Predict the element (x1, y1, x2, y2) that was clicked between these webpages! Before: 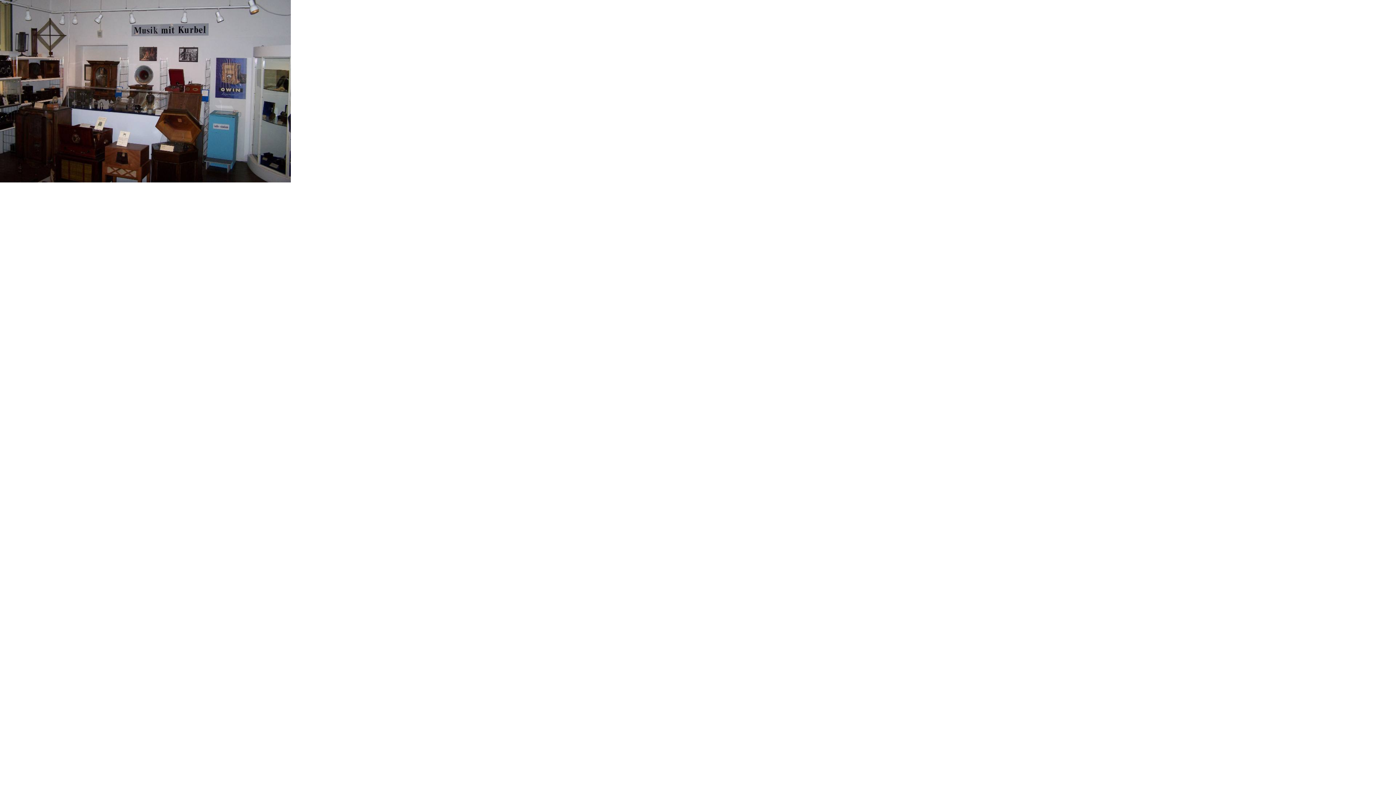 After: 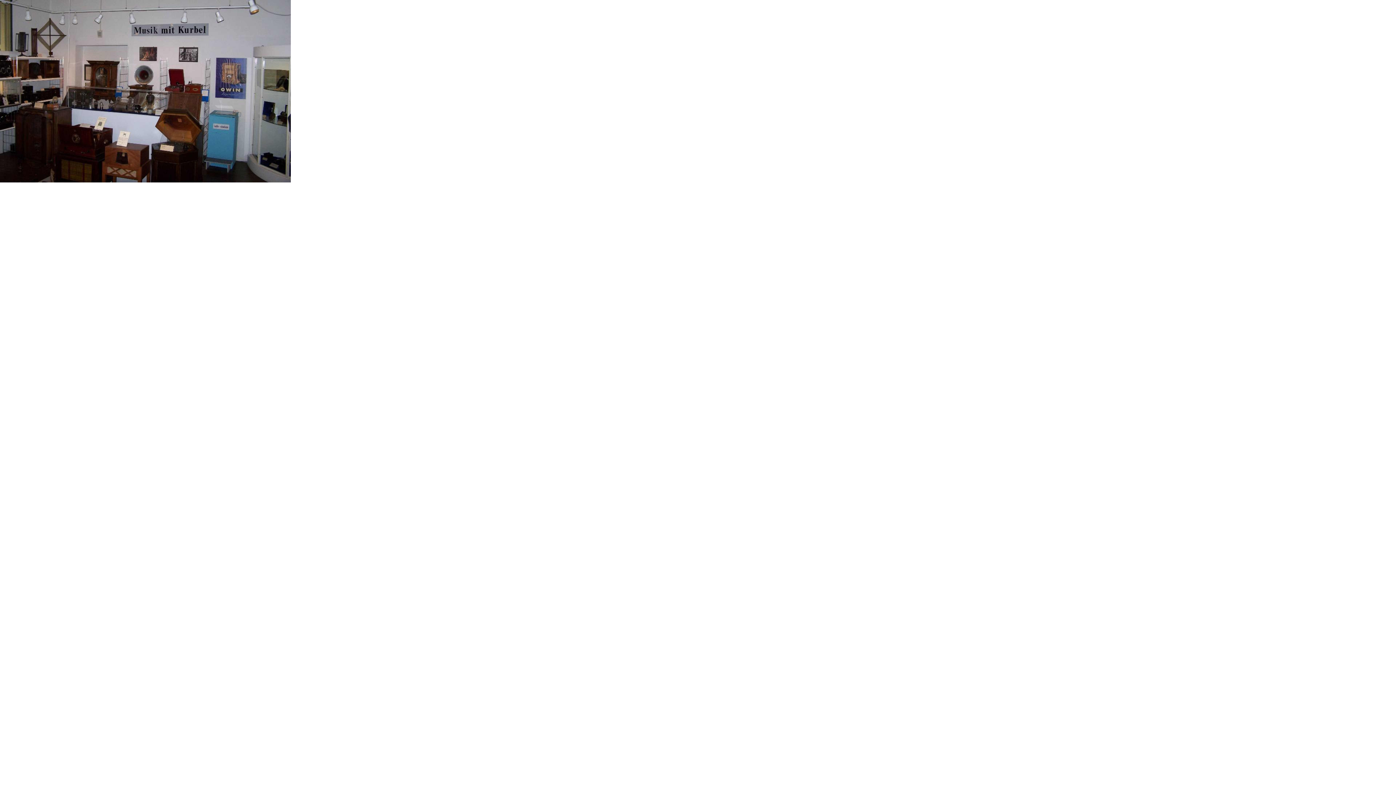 Action: bbox: (0, 177, 290, 183)